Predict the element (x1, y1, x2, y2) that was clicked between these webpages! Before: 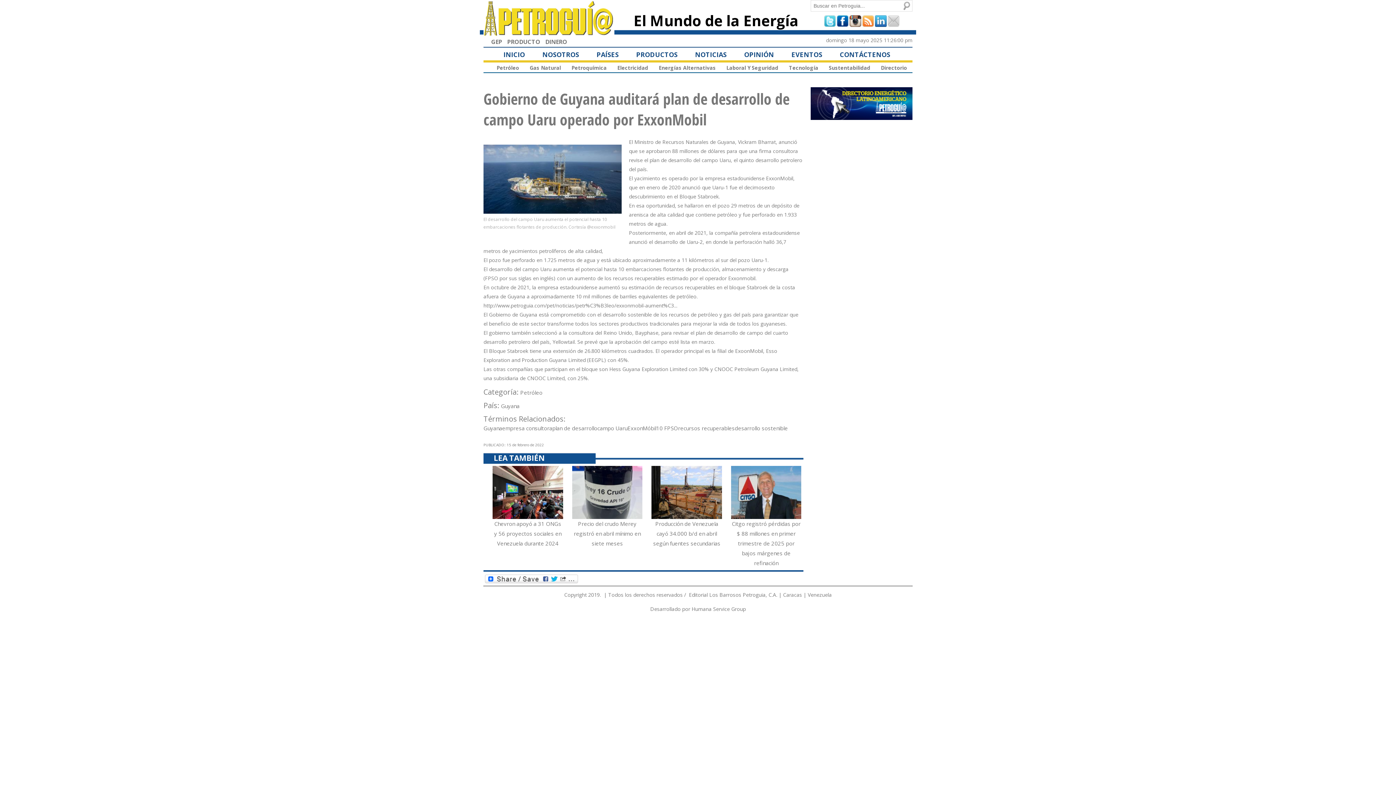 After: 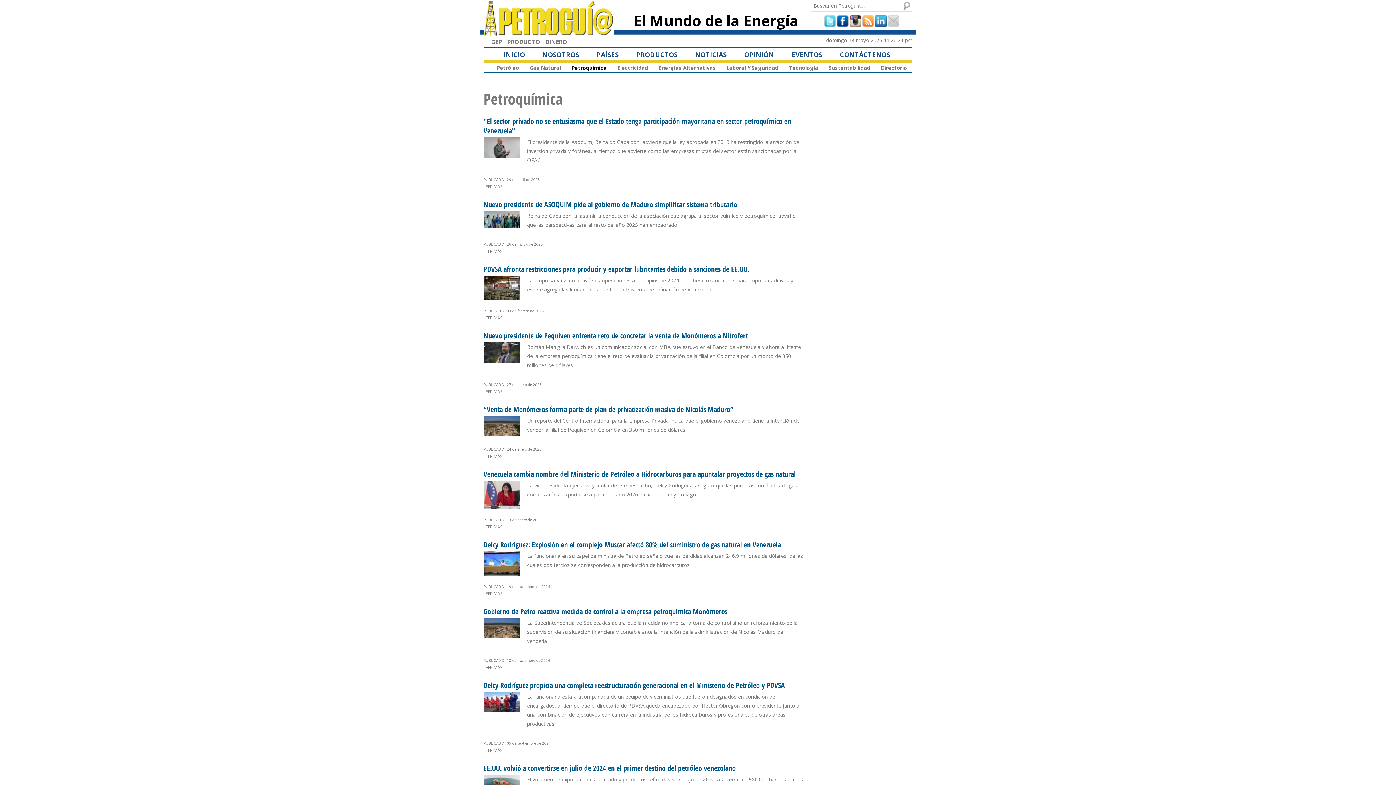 Action: label: Petroquímica bbox: (571, 64, 606, 71)